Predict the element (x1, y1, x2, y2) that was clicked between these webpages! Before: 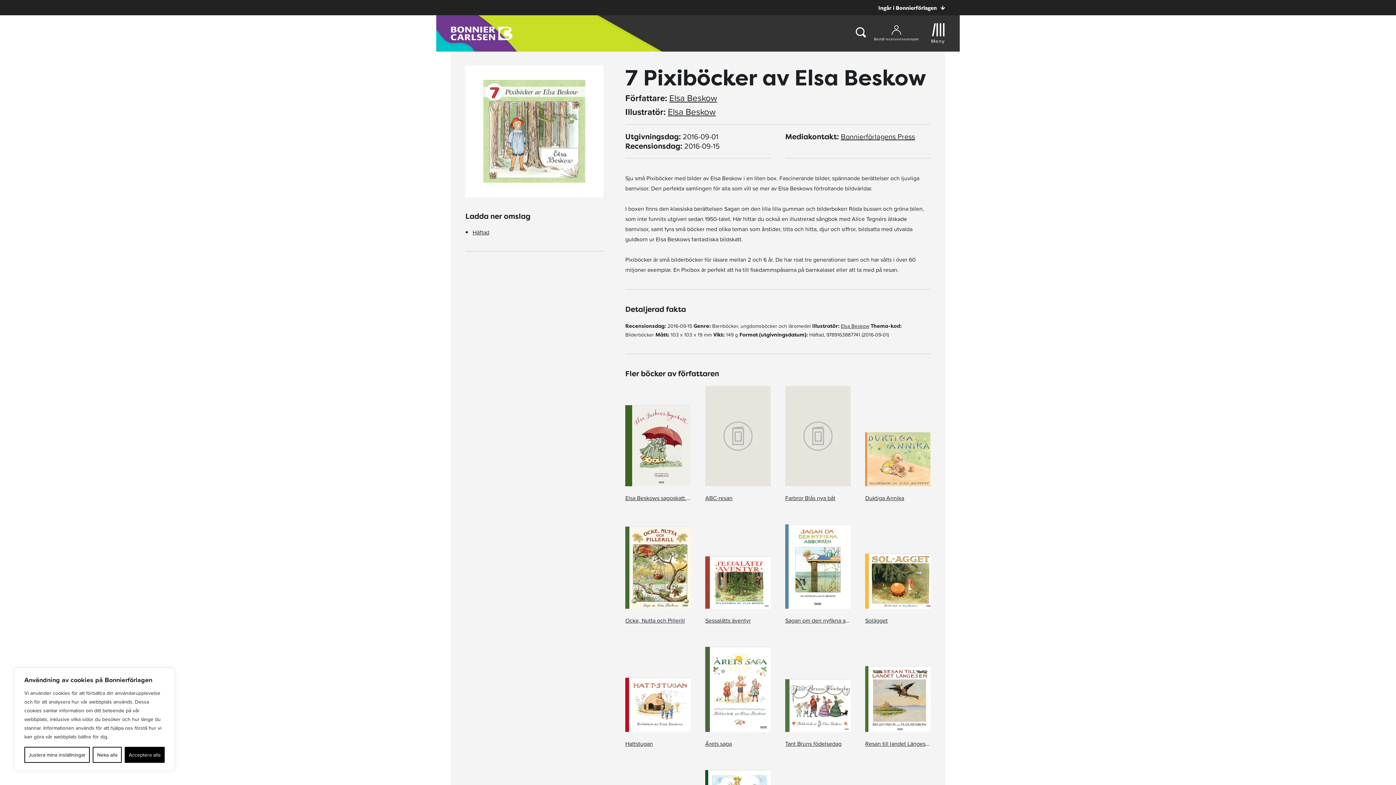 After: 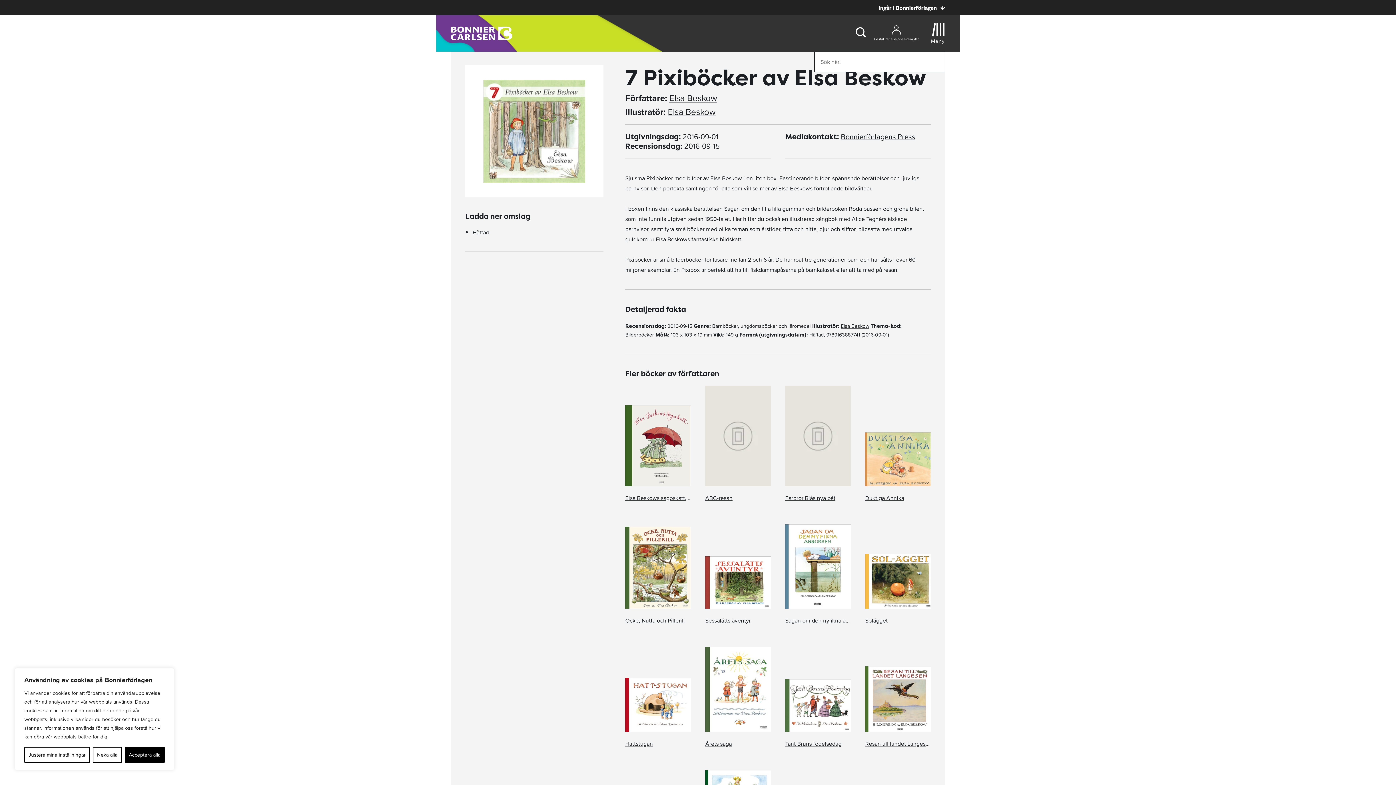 Action: bbox: (850, 23, 871, 43)